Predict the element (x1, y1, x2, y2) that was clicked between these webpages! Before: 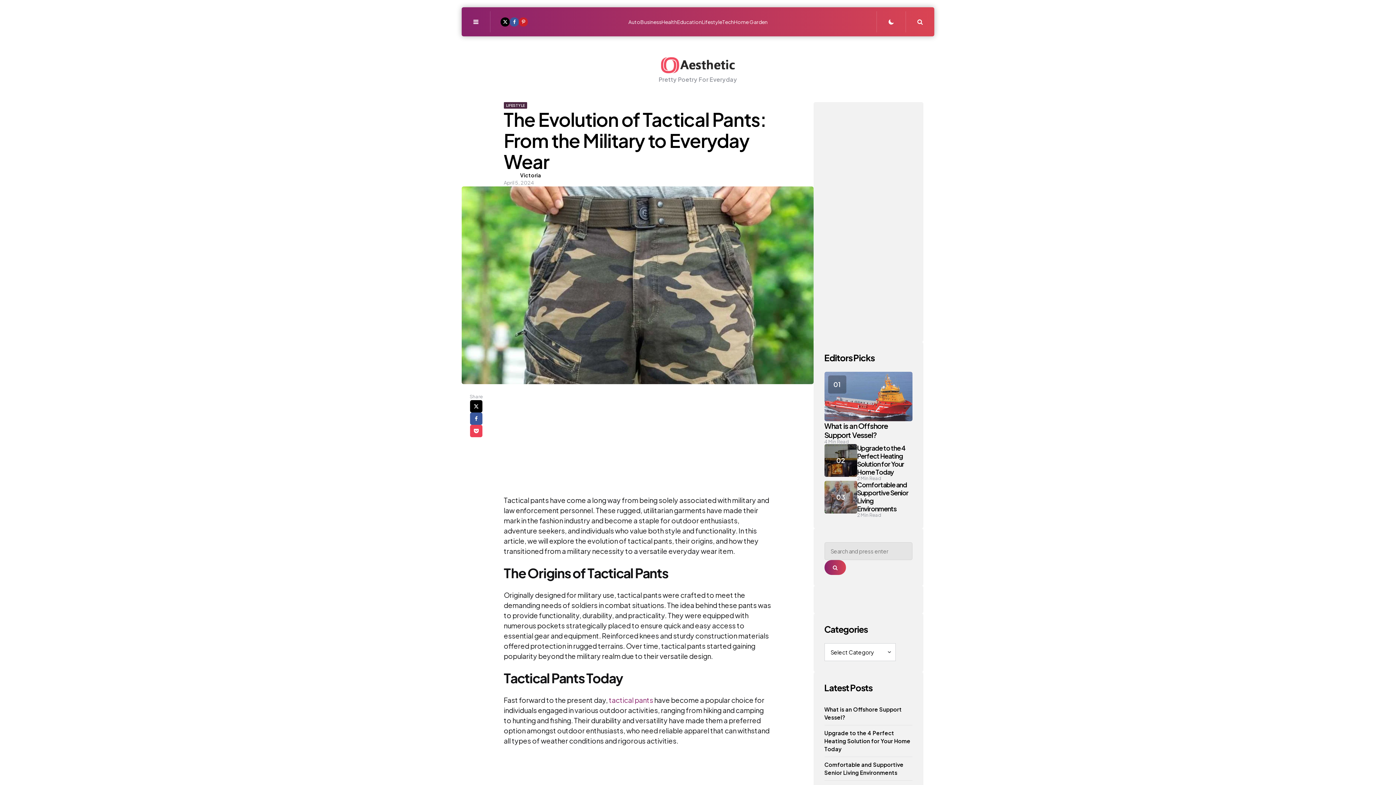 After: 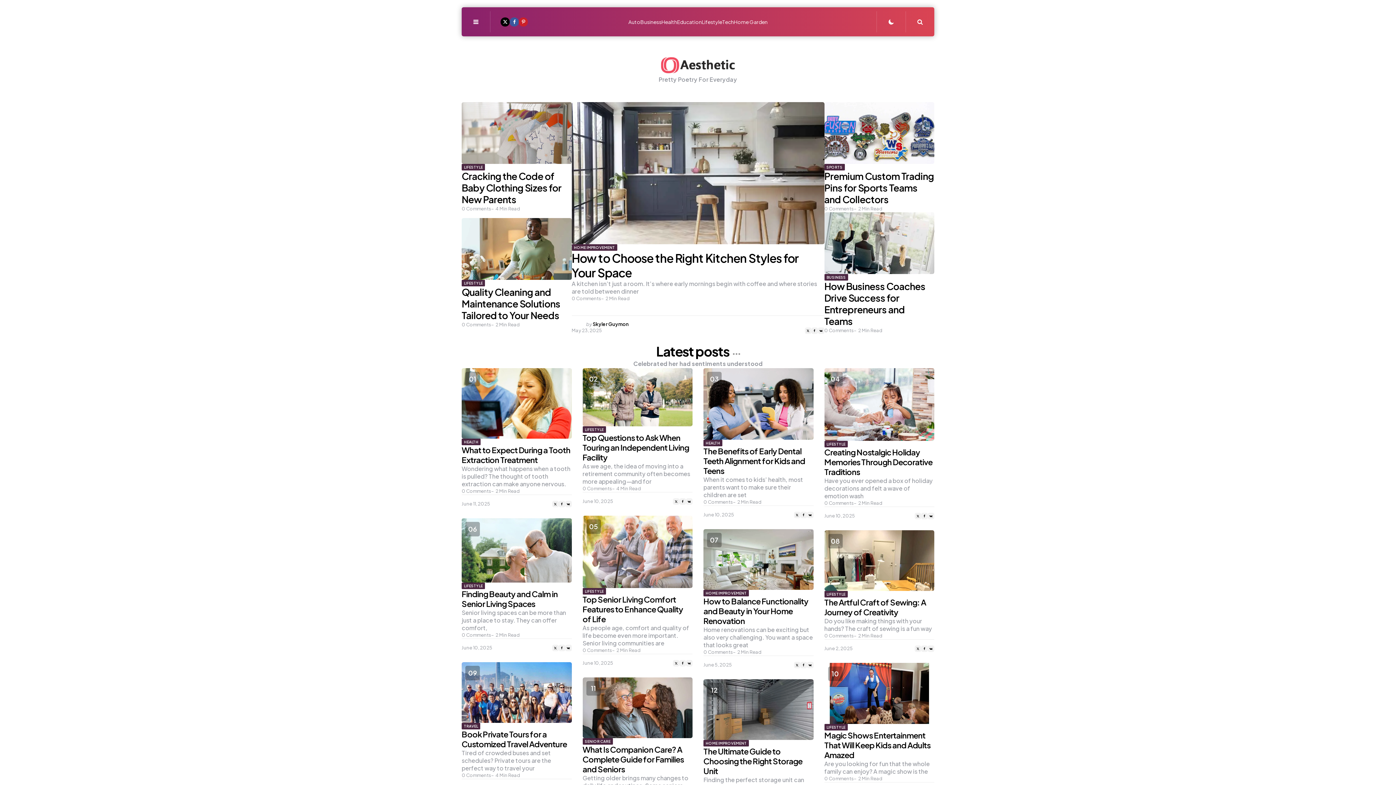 Action: bbox: (660, 54, 736, 75)